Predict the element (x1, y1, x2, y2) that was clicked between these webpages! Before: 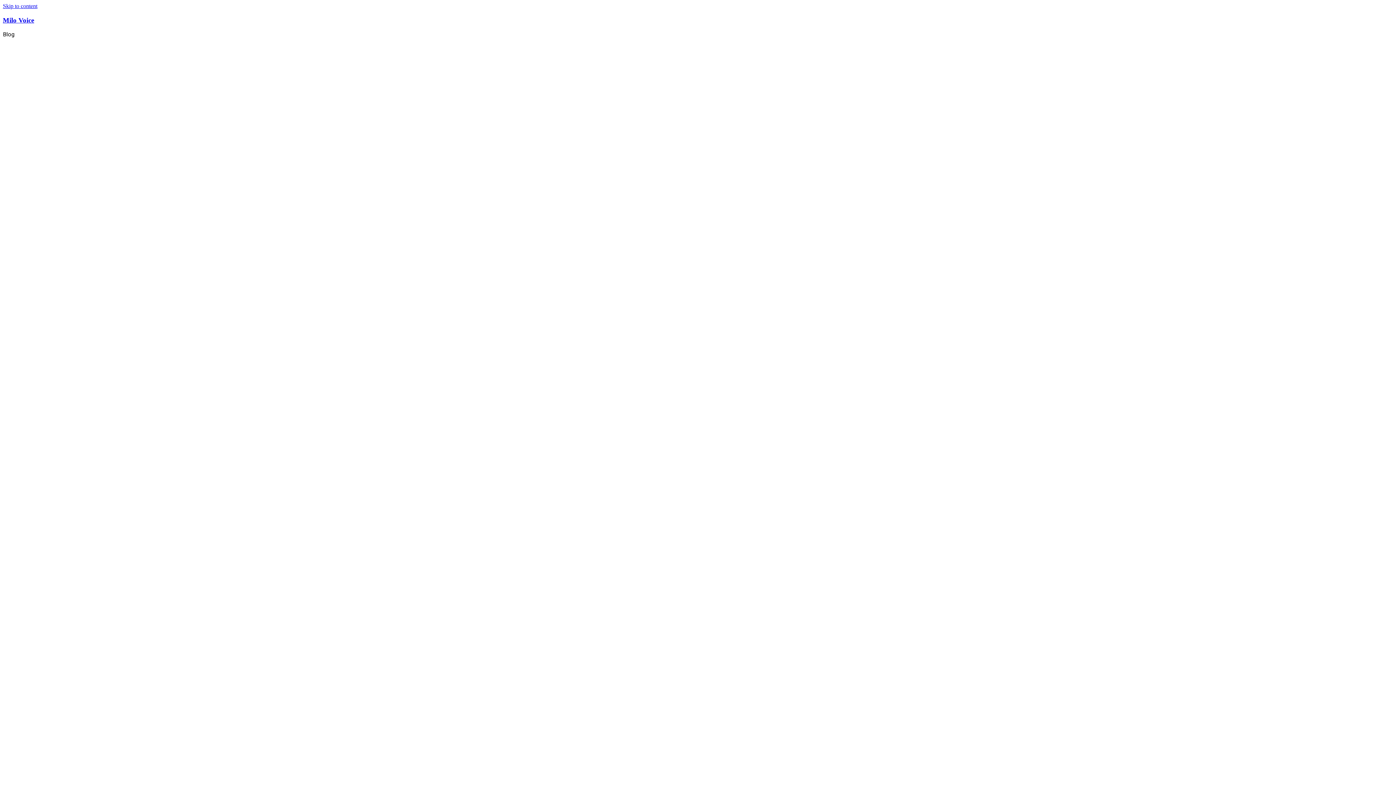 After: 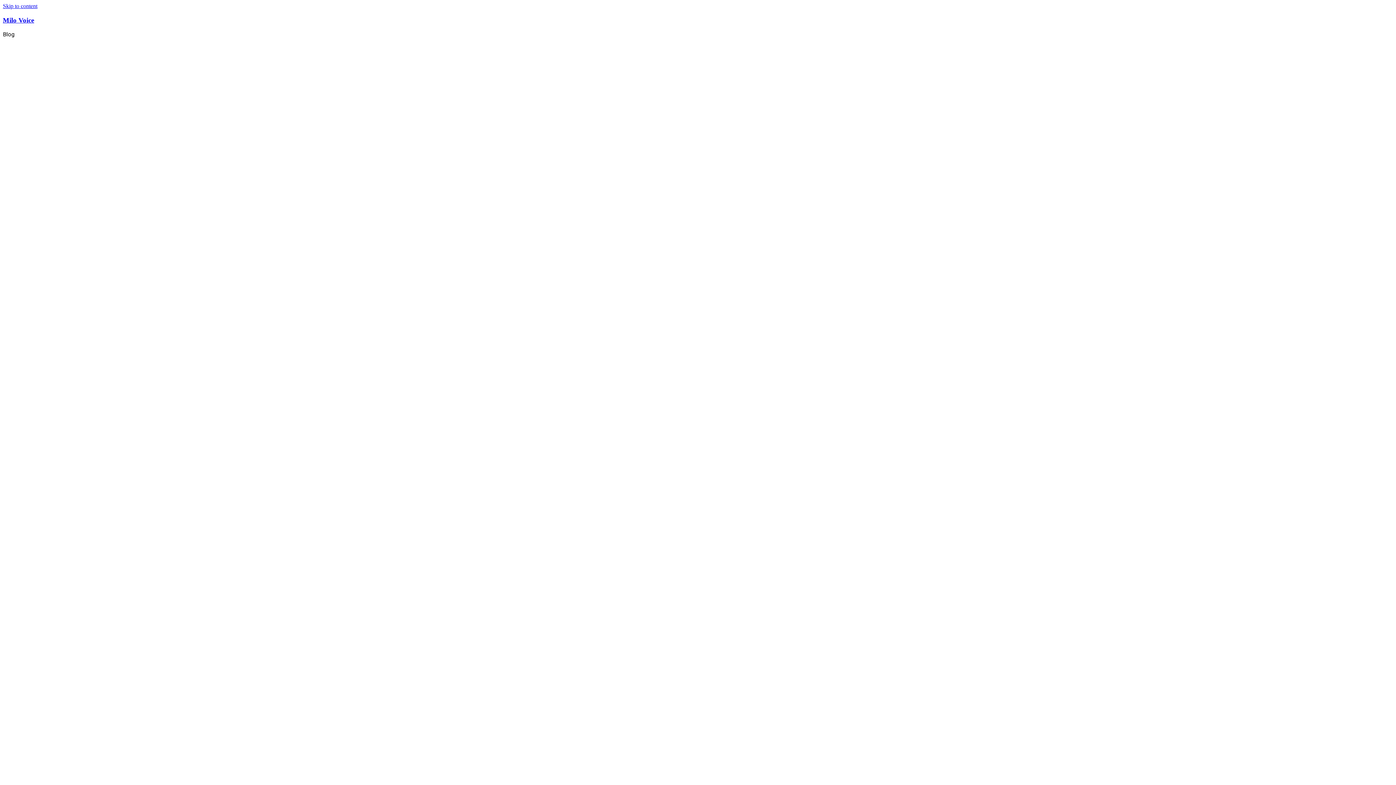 Action: label: Skip to content bbox: (2, 2, 37, 9)